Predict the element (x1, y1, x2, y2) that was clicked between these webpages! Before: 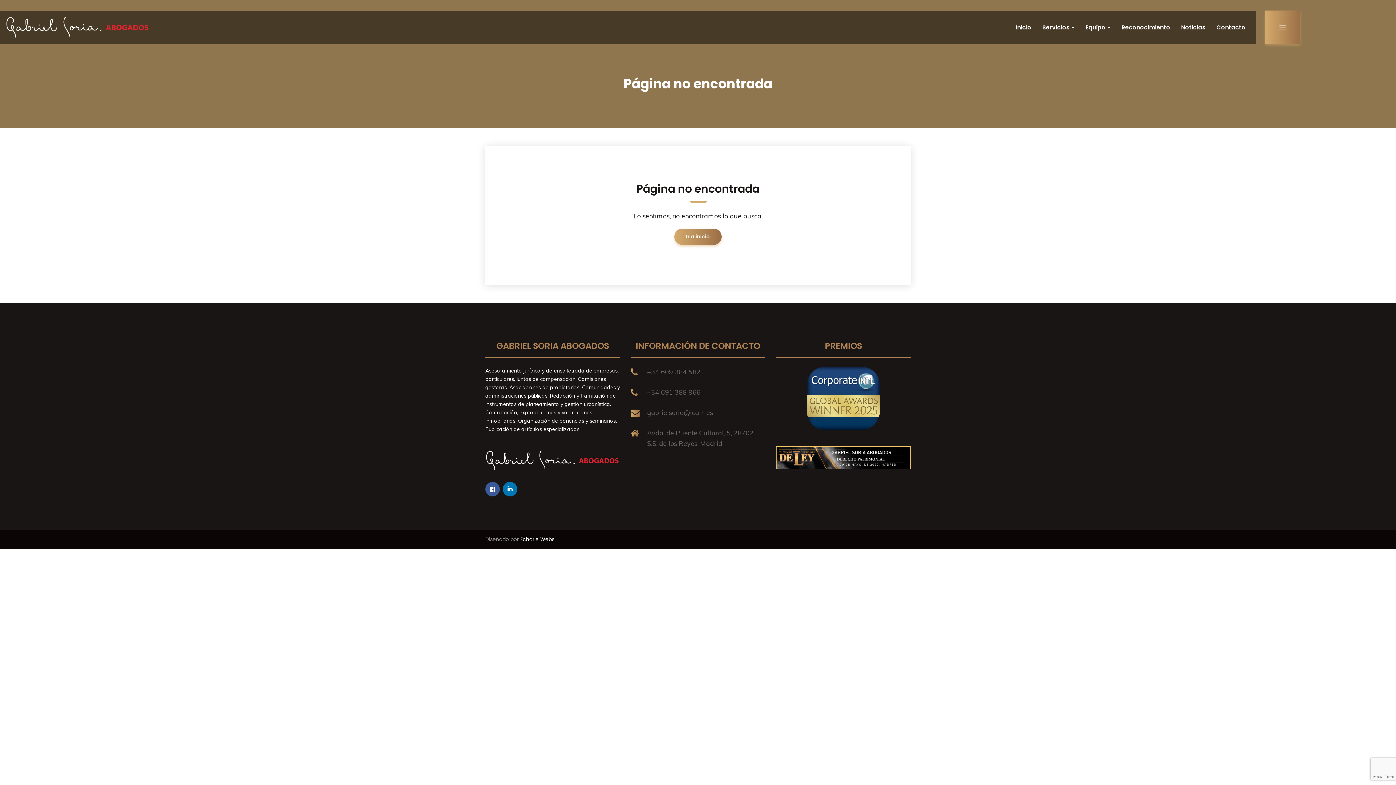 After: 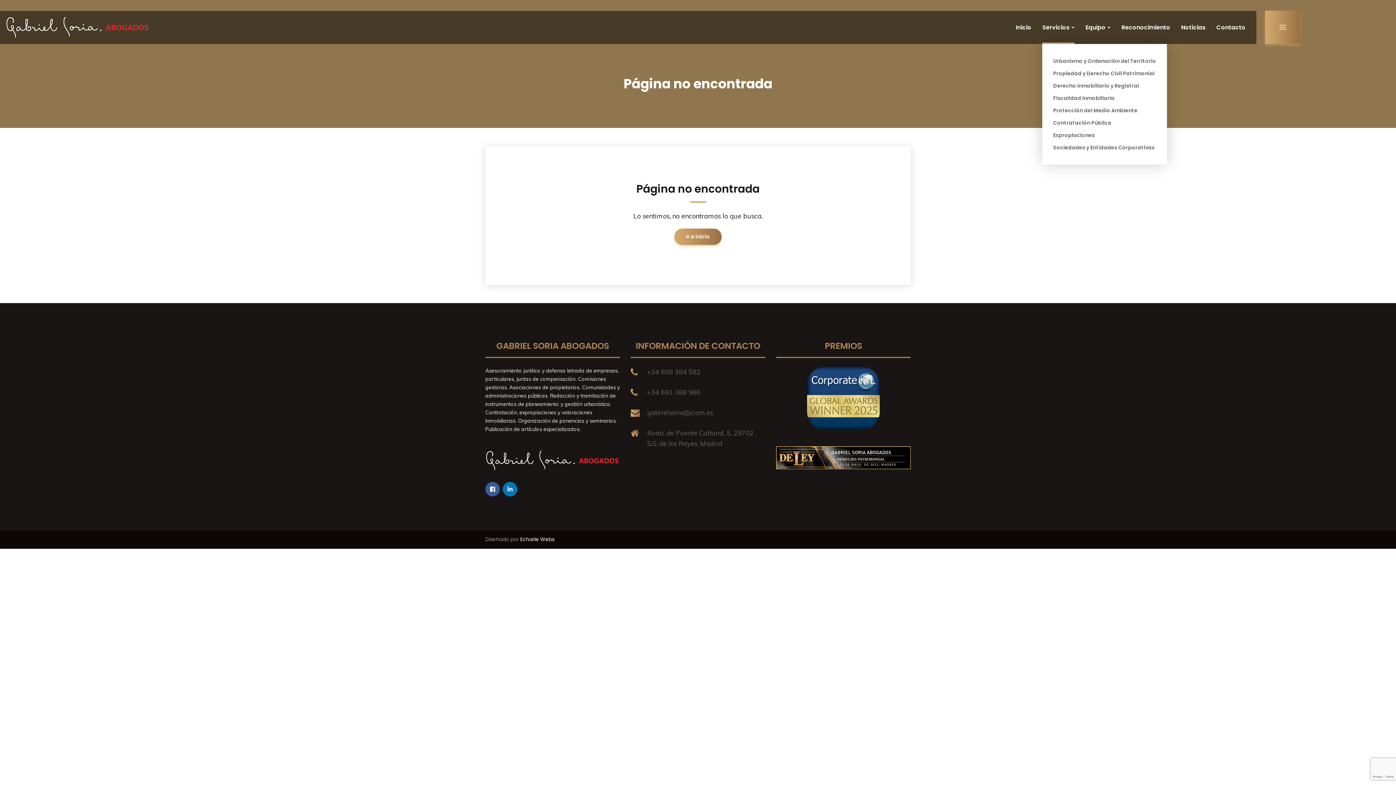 Action: label: Servicios bbox: (1042, 10, 1074, 43)